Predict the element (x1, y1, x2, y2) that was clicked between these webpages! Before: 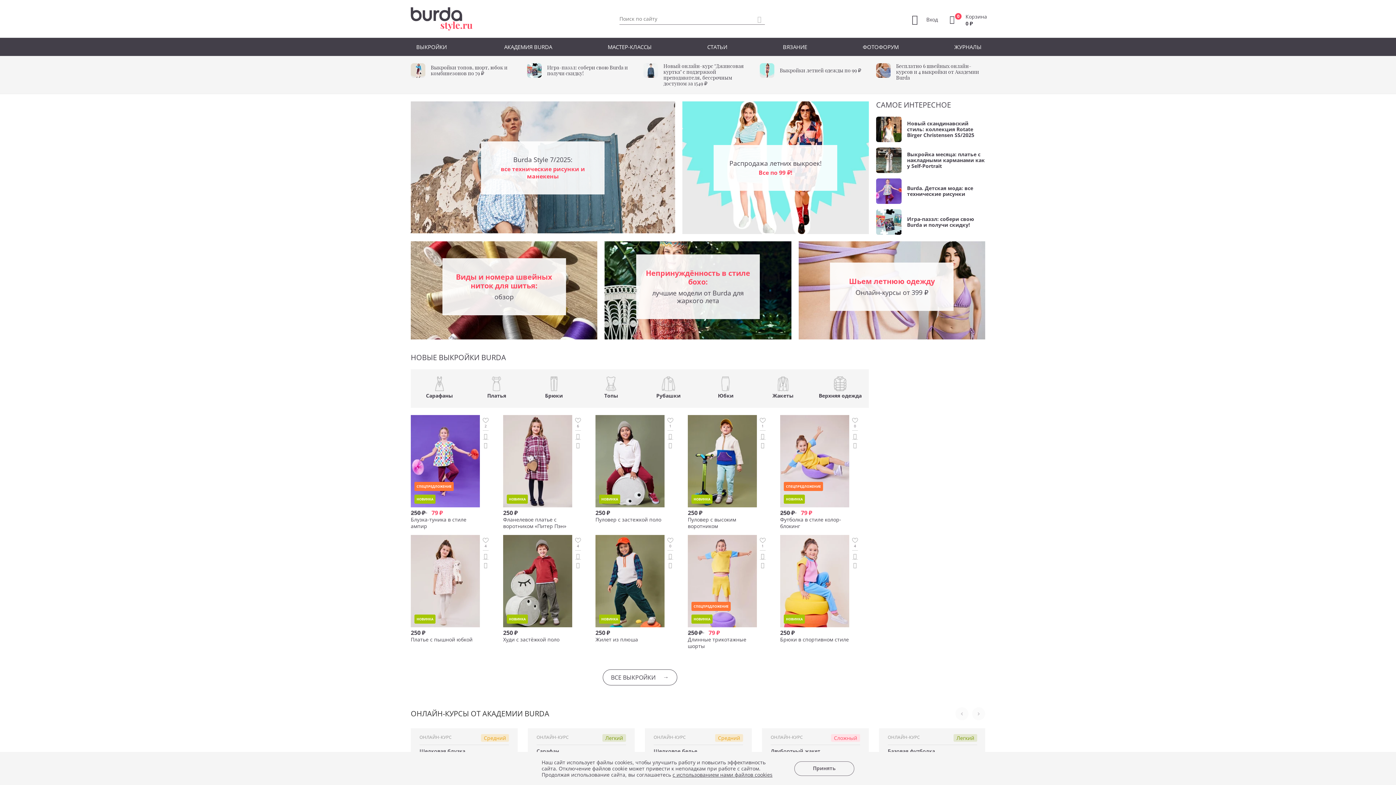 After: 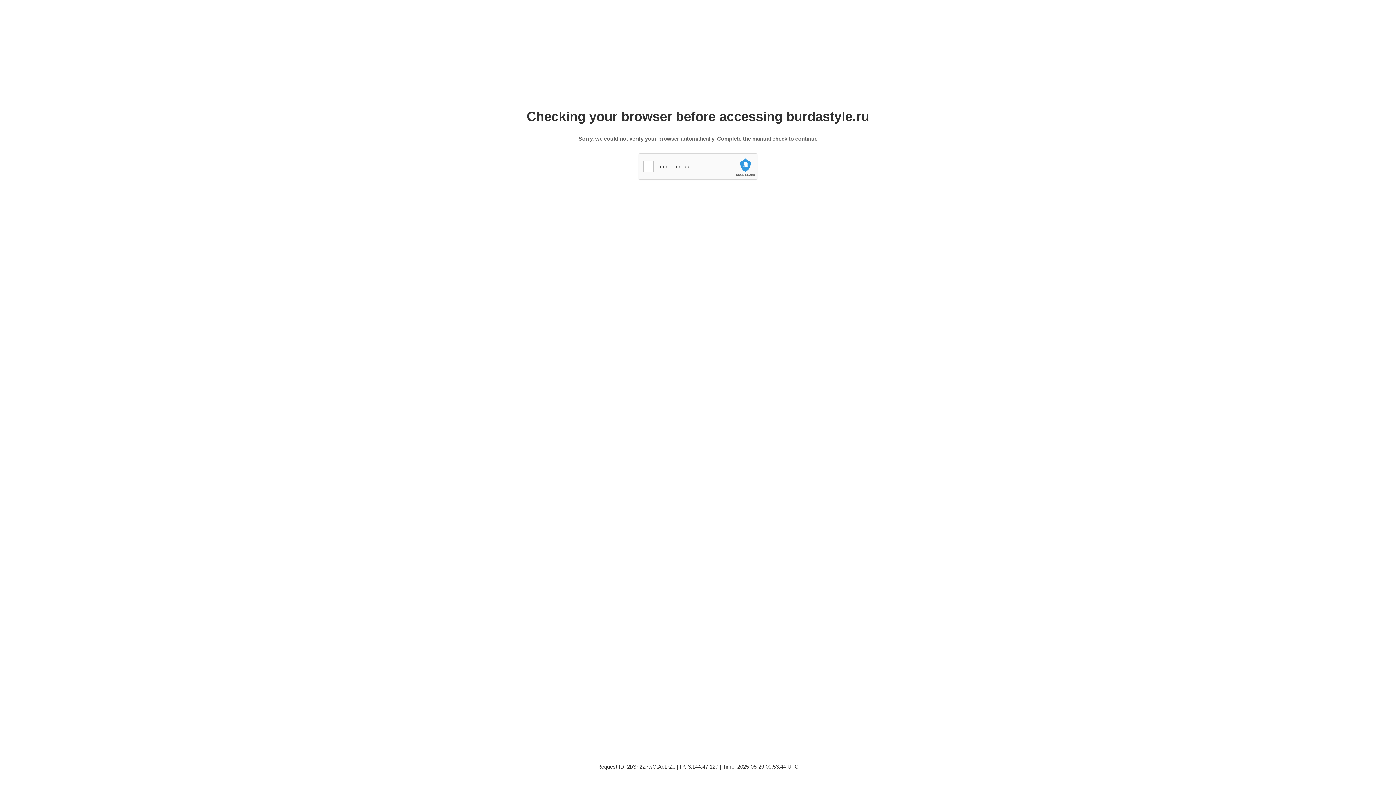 Action: bbox: (853, 434, 857, 439)